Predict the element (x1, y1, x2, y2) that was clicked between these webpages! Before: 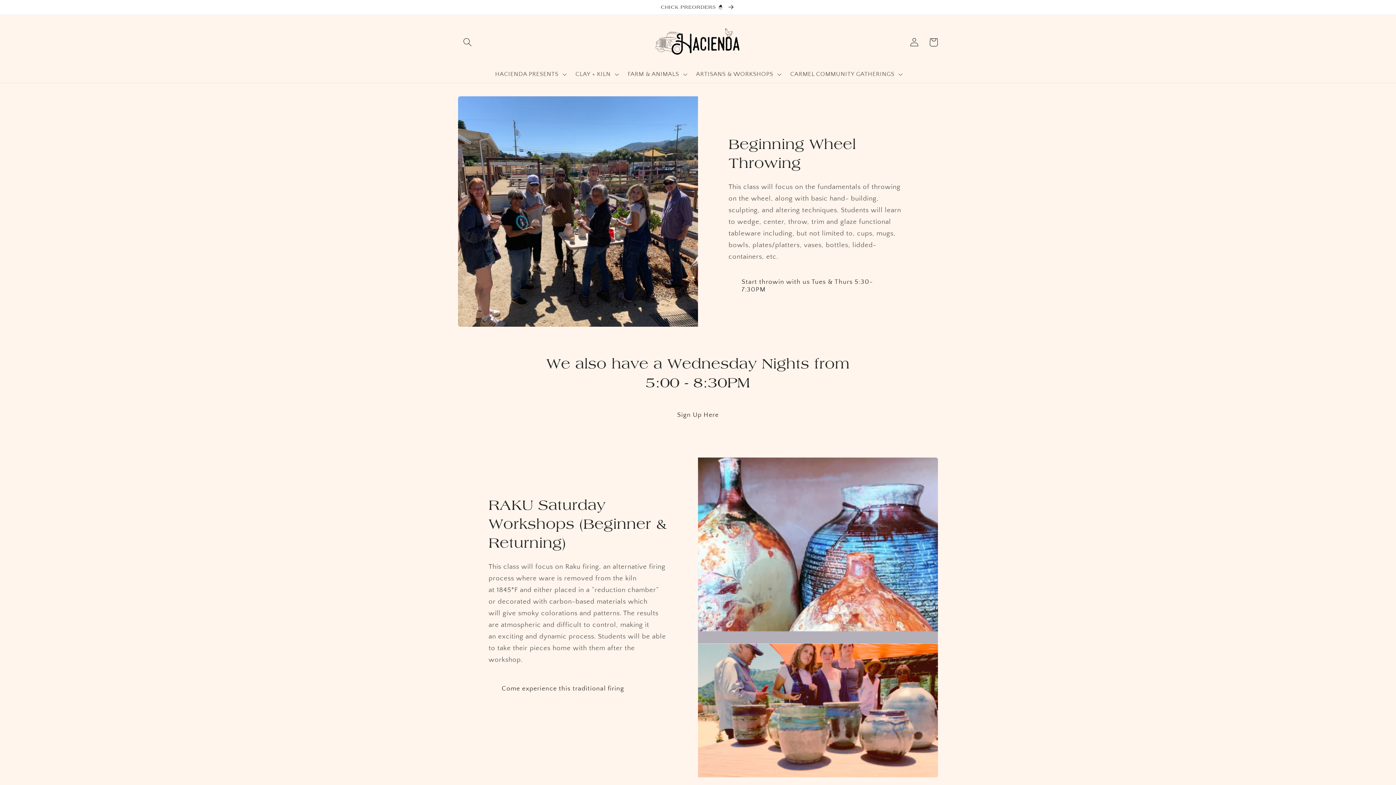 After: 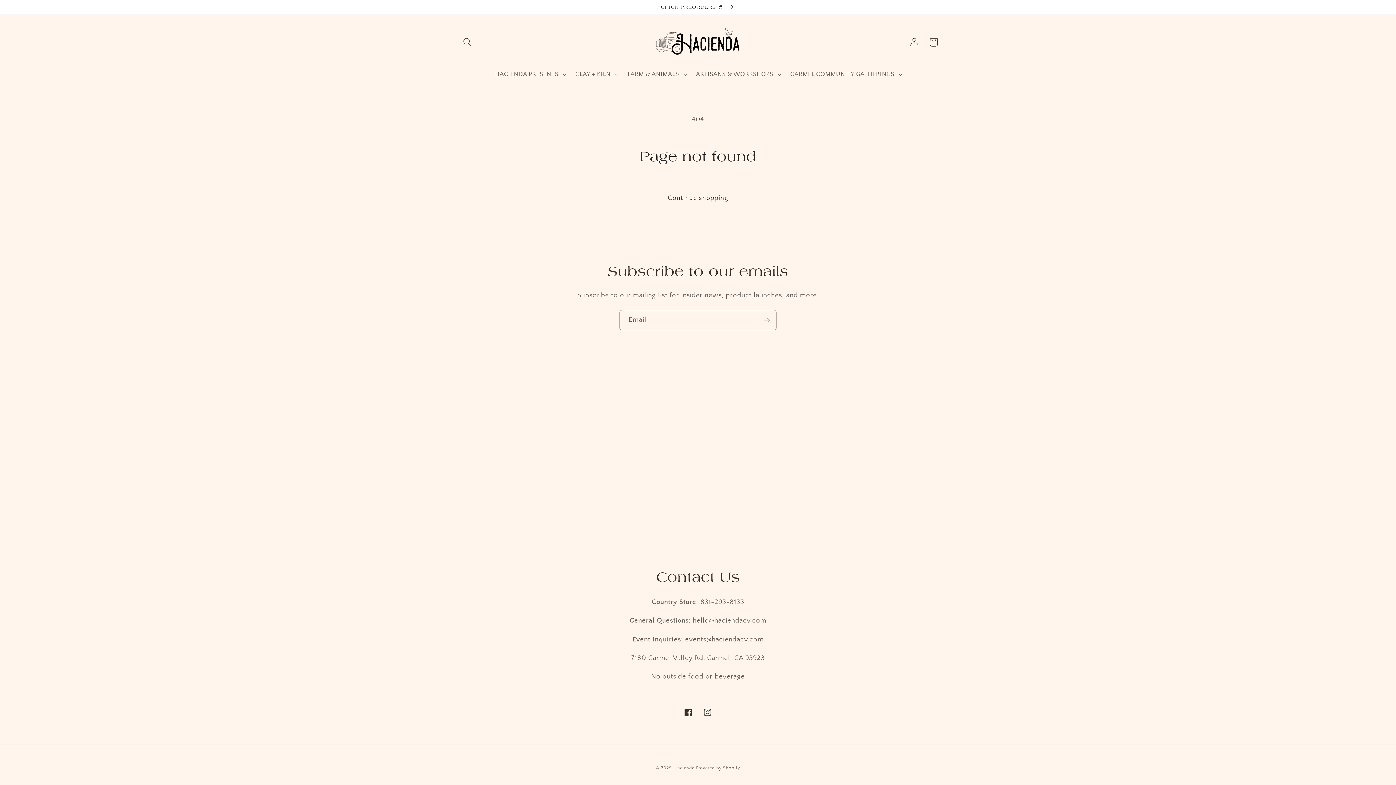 Action: label: Sign Up Here bbox: (664, 405, 732, 425)